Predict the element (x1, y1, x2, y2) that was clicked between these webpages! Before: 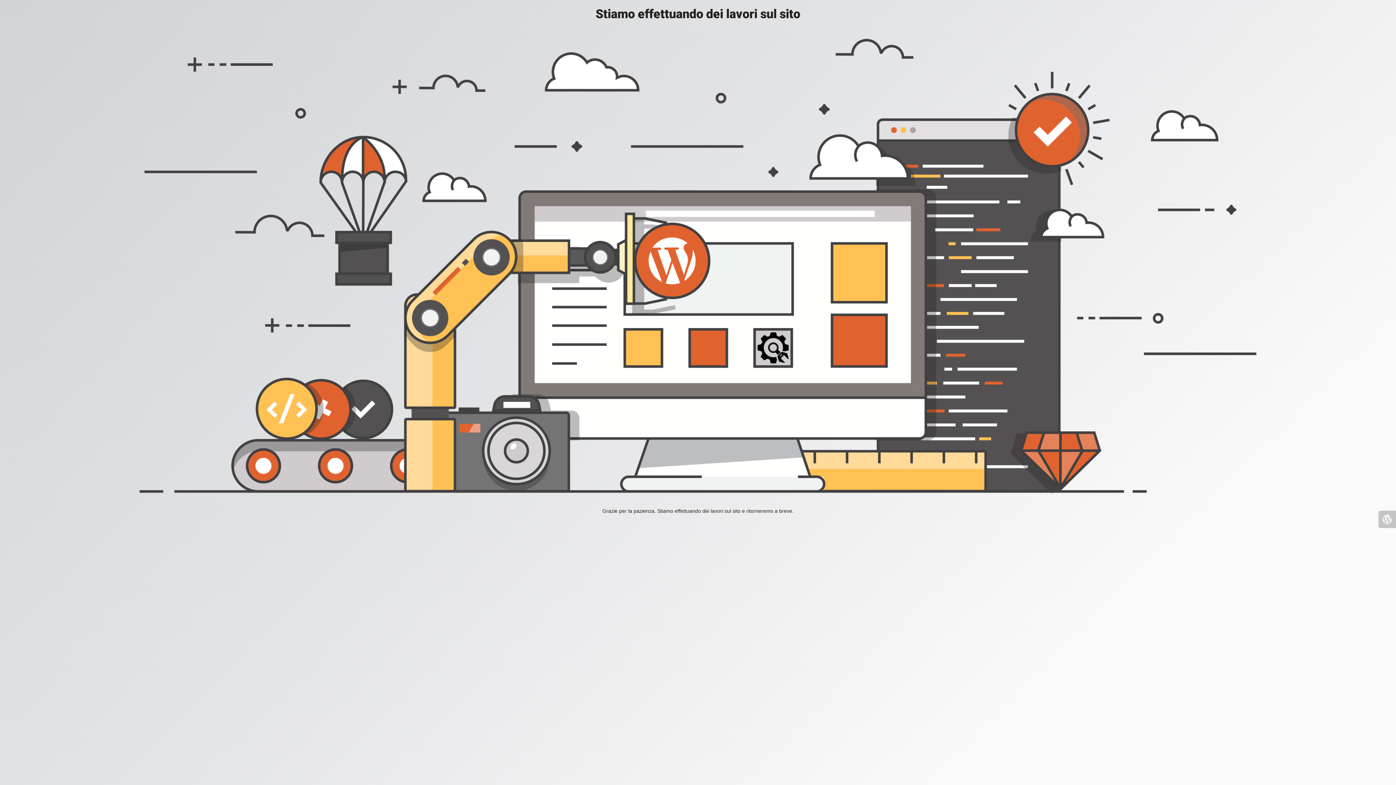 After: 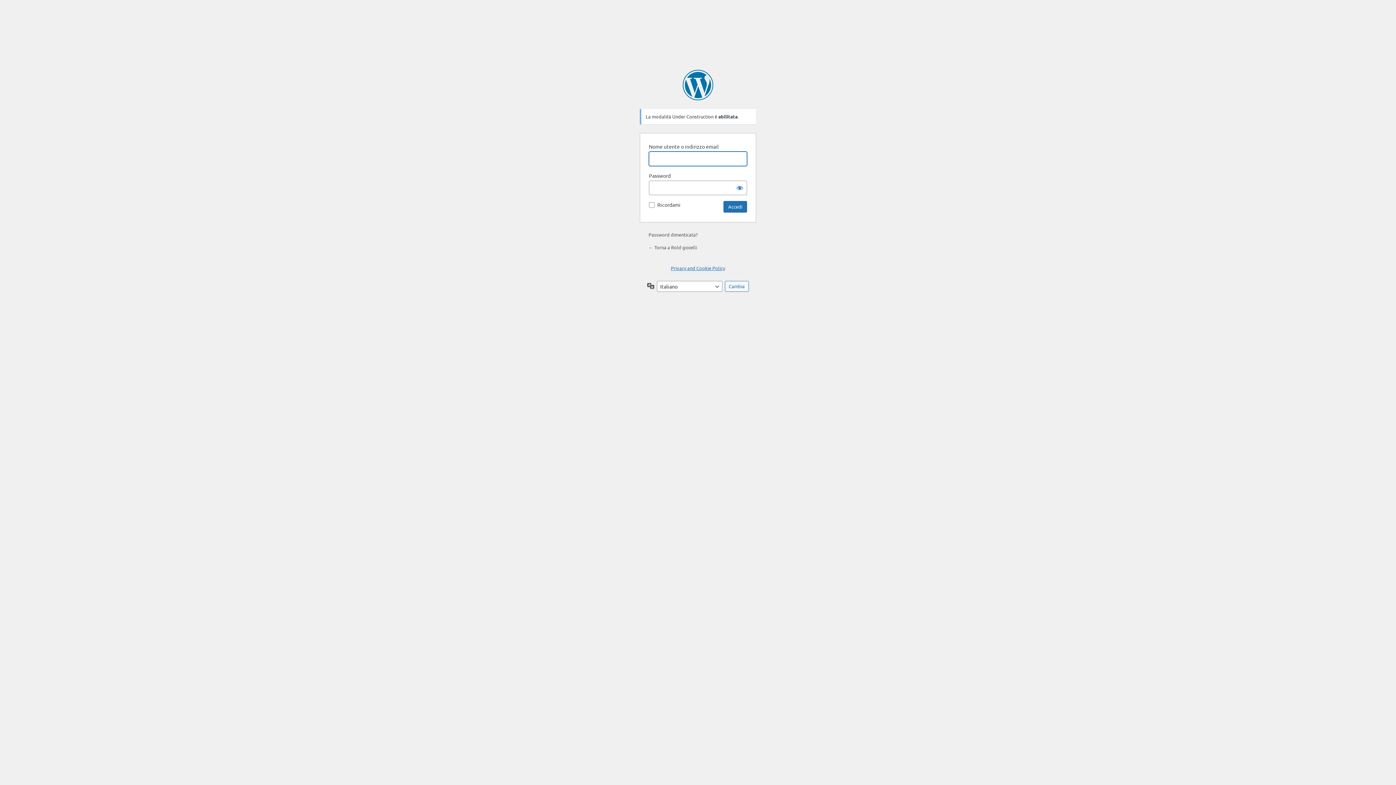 Action: bbox: (1378, 510, 1396, 528)